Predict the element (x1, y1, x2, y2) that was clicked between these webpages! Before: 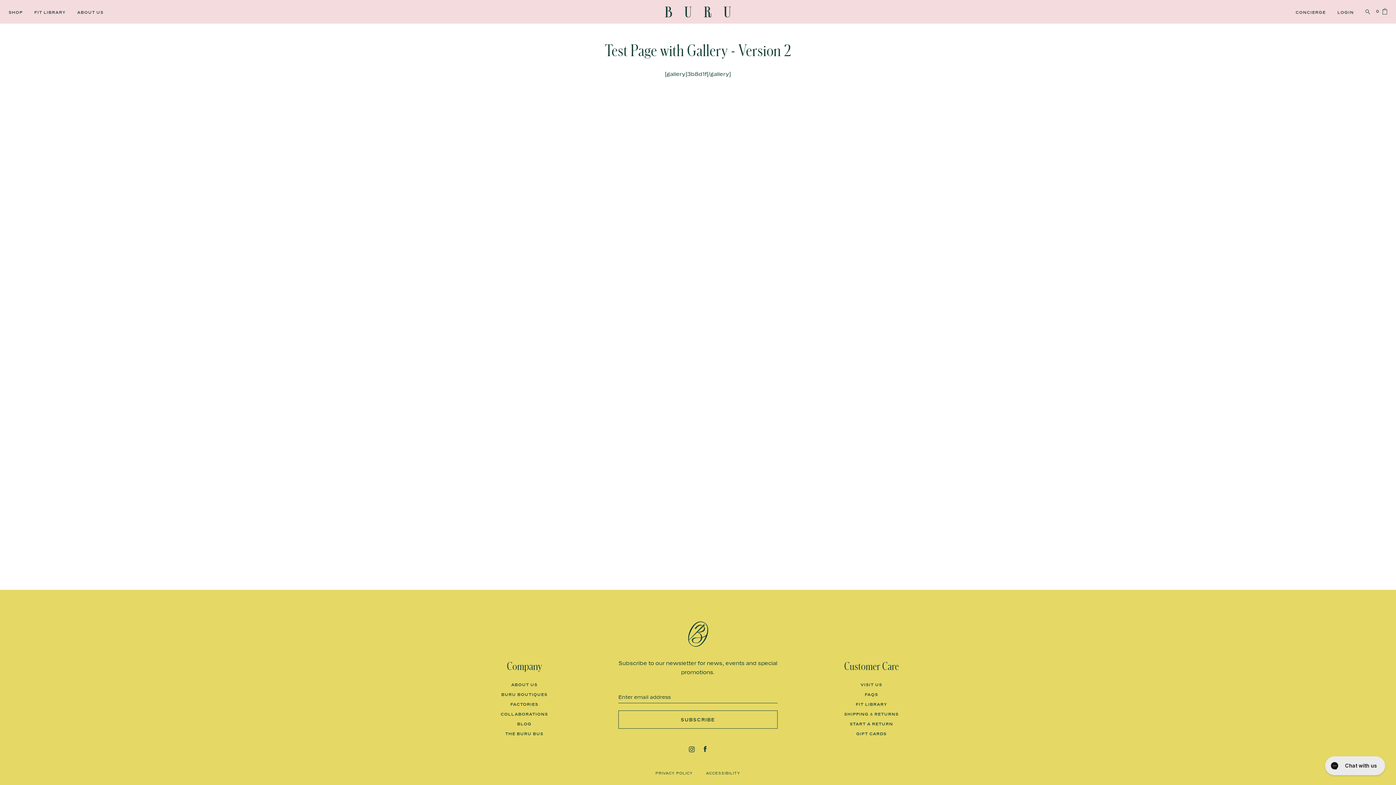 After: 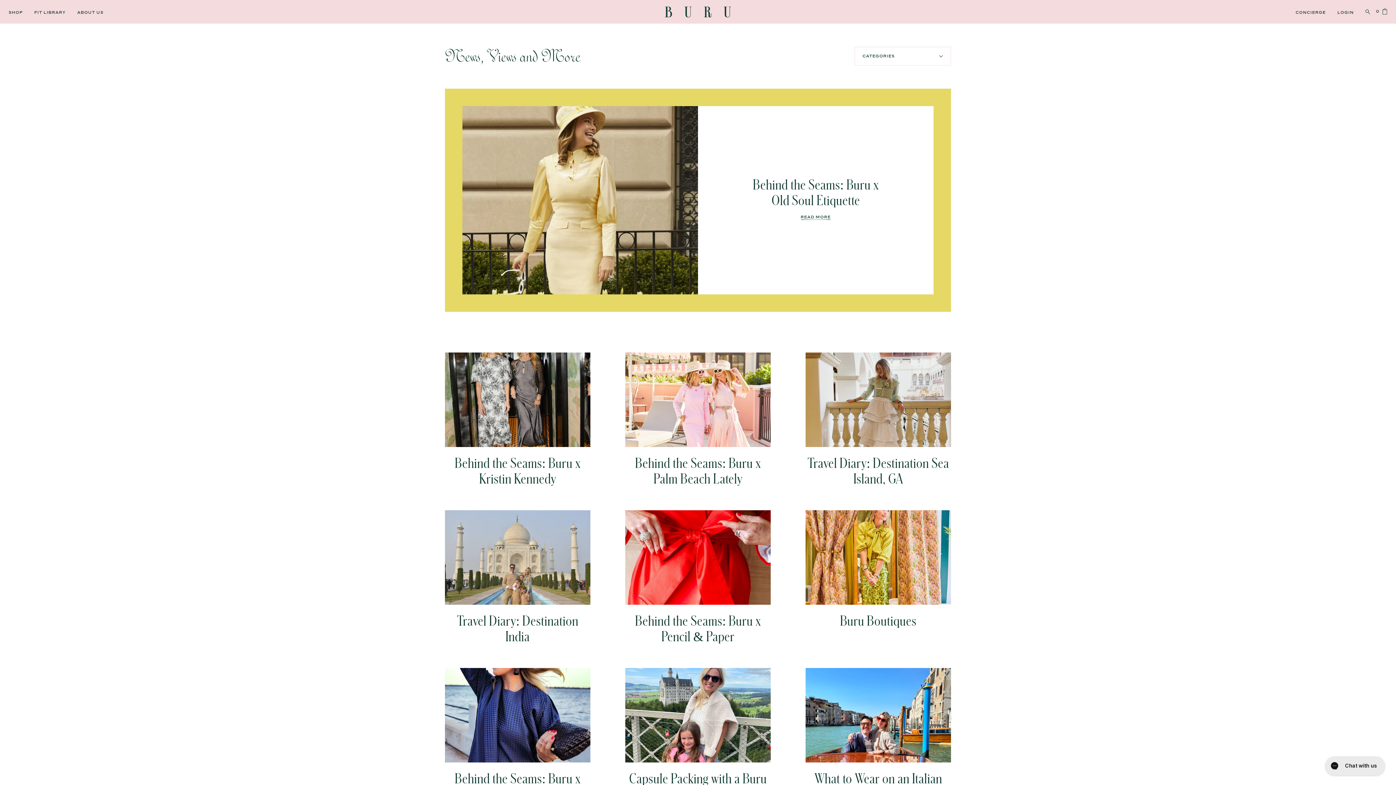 Action: bbox: (517, 721, 531, 726) label: BLOG